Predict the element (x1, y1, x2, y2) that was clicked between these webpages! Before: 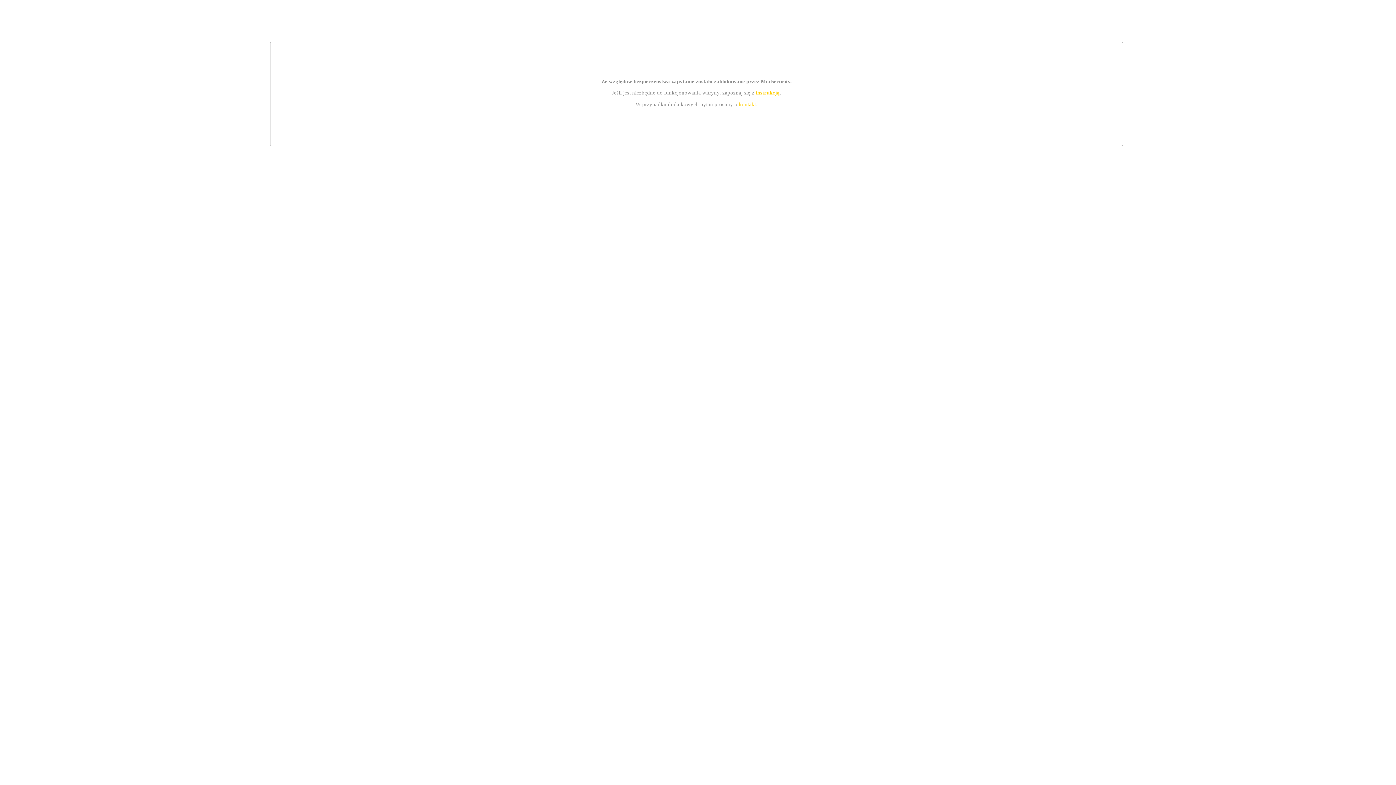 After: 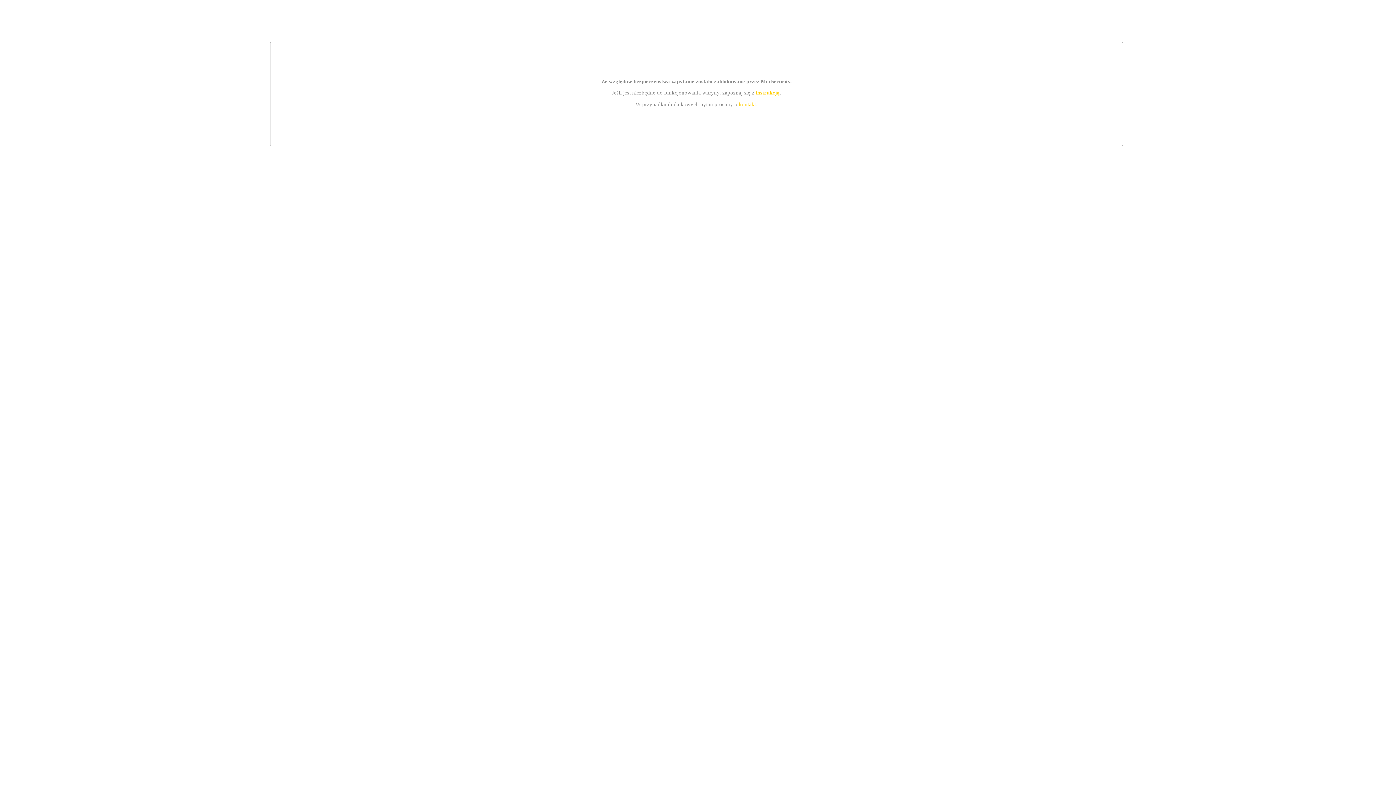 Action: label: kontakt bbox: (739, 101, 756, 107)